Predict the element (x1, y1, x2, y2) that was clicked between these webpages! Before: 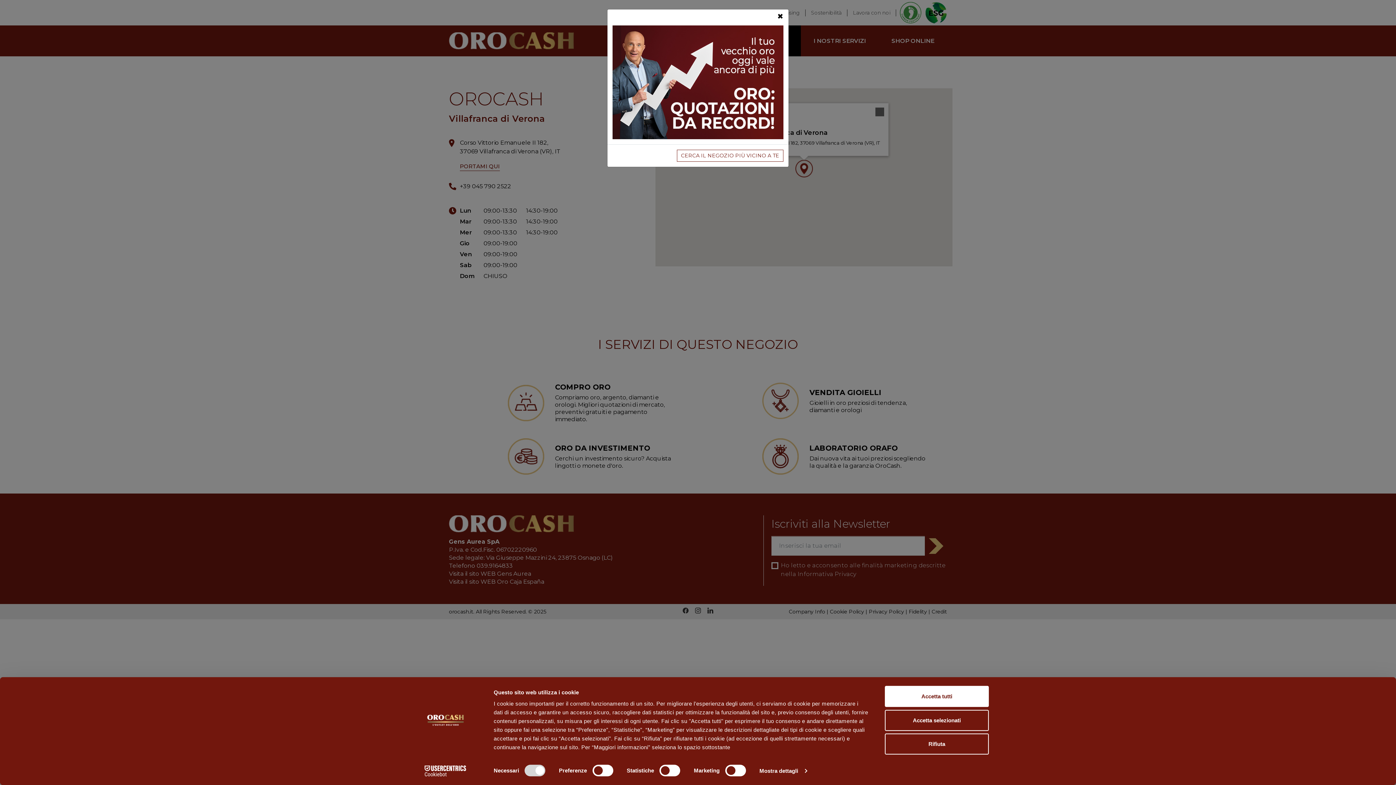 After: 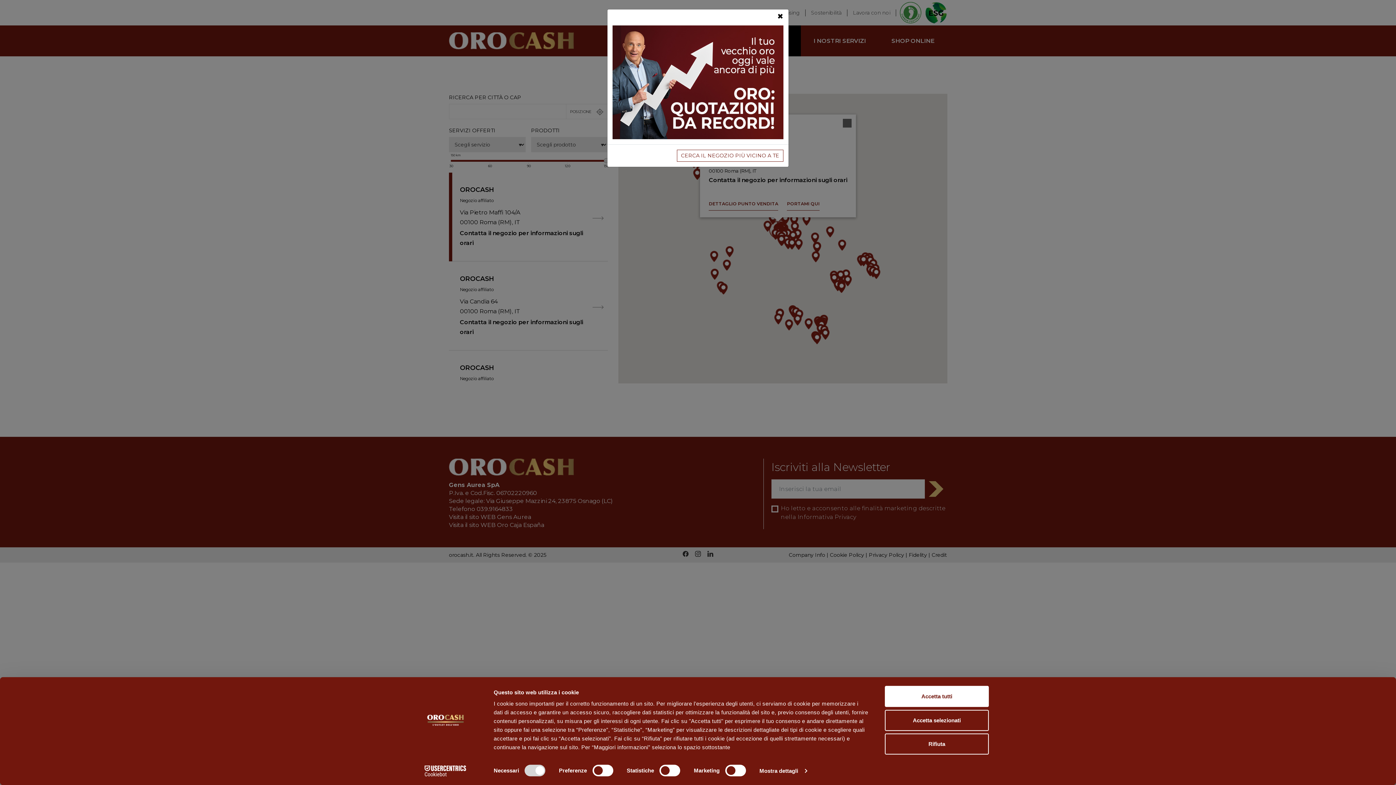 Action: bbox: (677, 149, 783, 161) label: CERCA IL NEGOZIO PIÙ VICINO A TE